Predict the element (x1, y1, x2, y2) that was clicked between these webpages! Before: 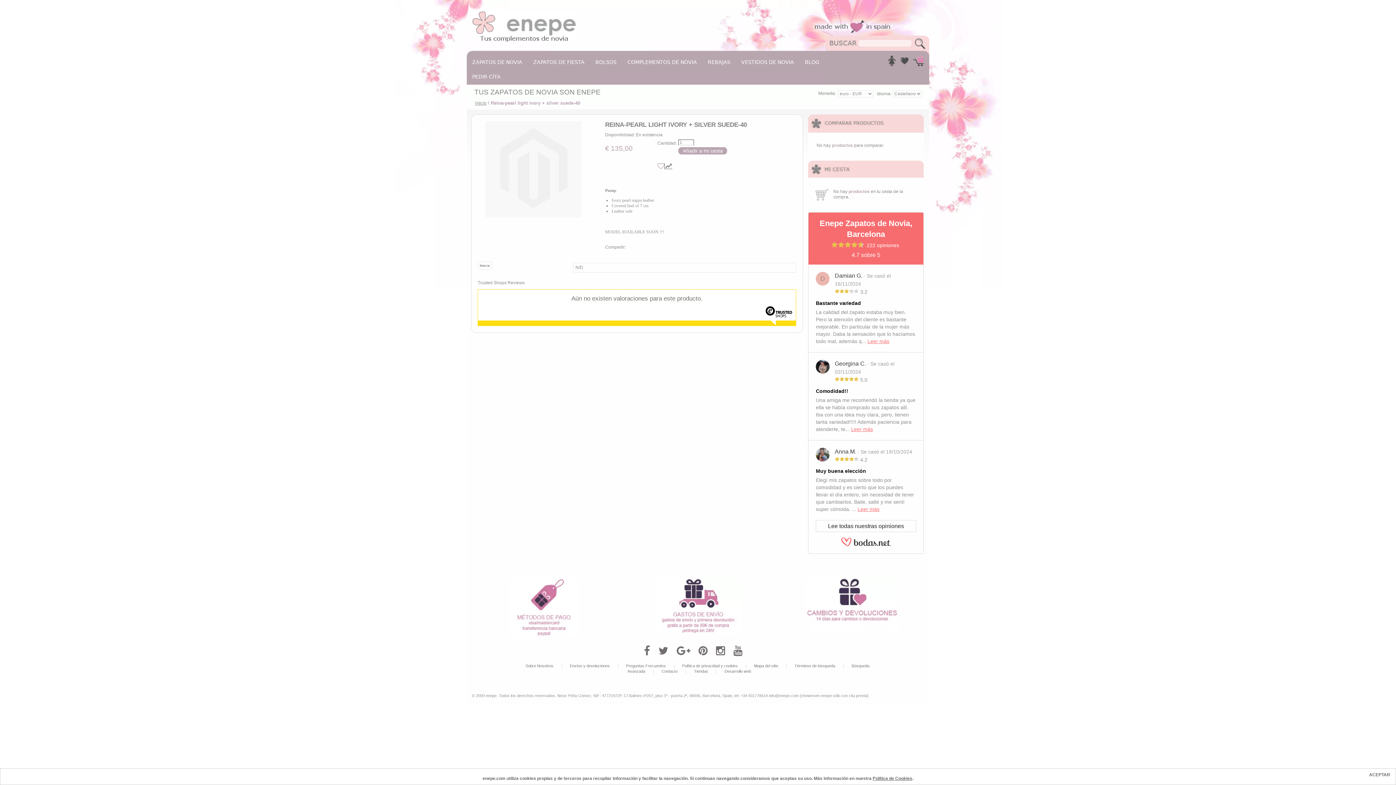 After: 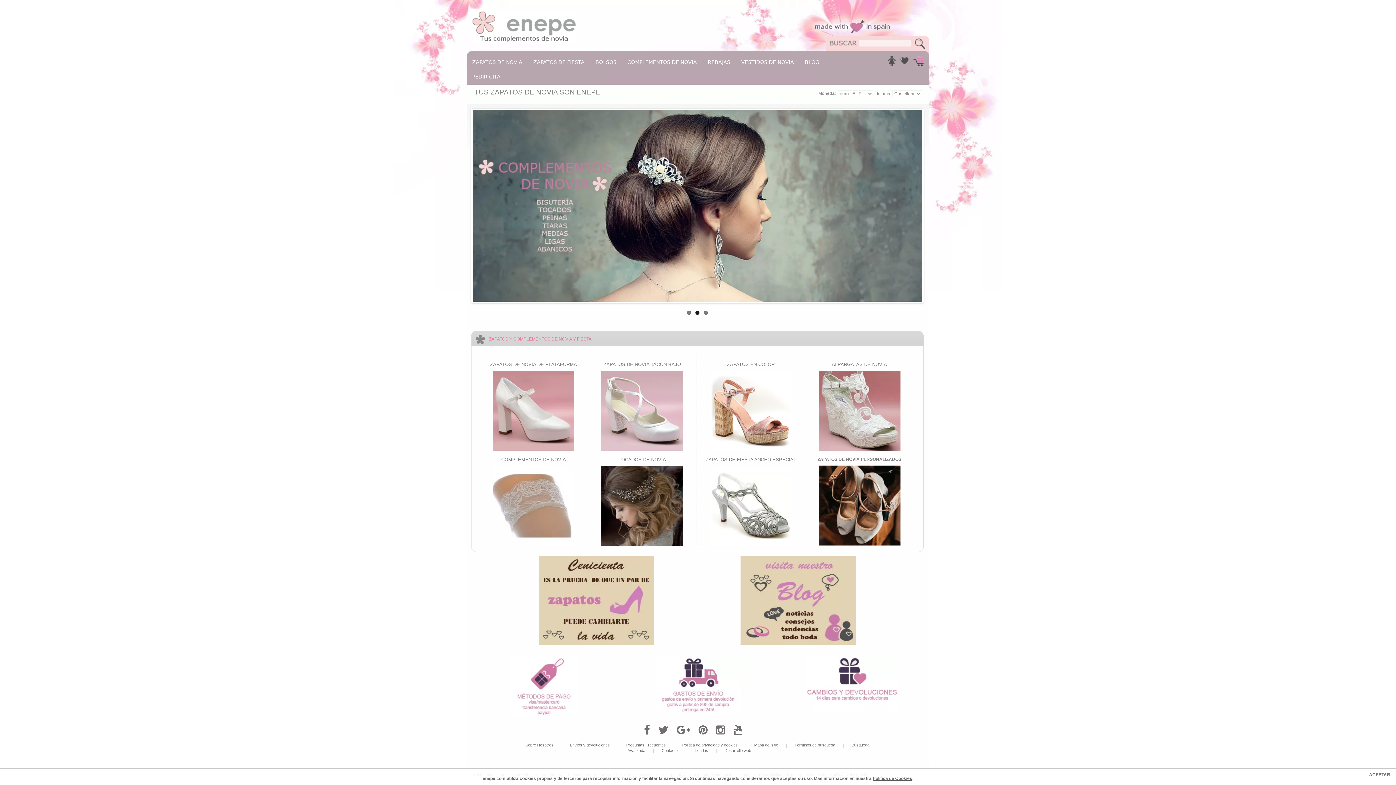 Action: label: Inicio bbox: (475, 100, 486, 105)